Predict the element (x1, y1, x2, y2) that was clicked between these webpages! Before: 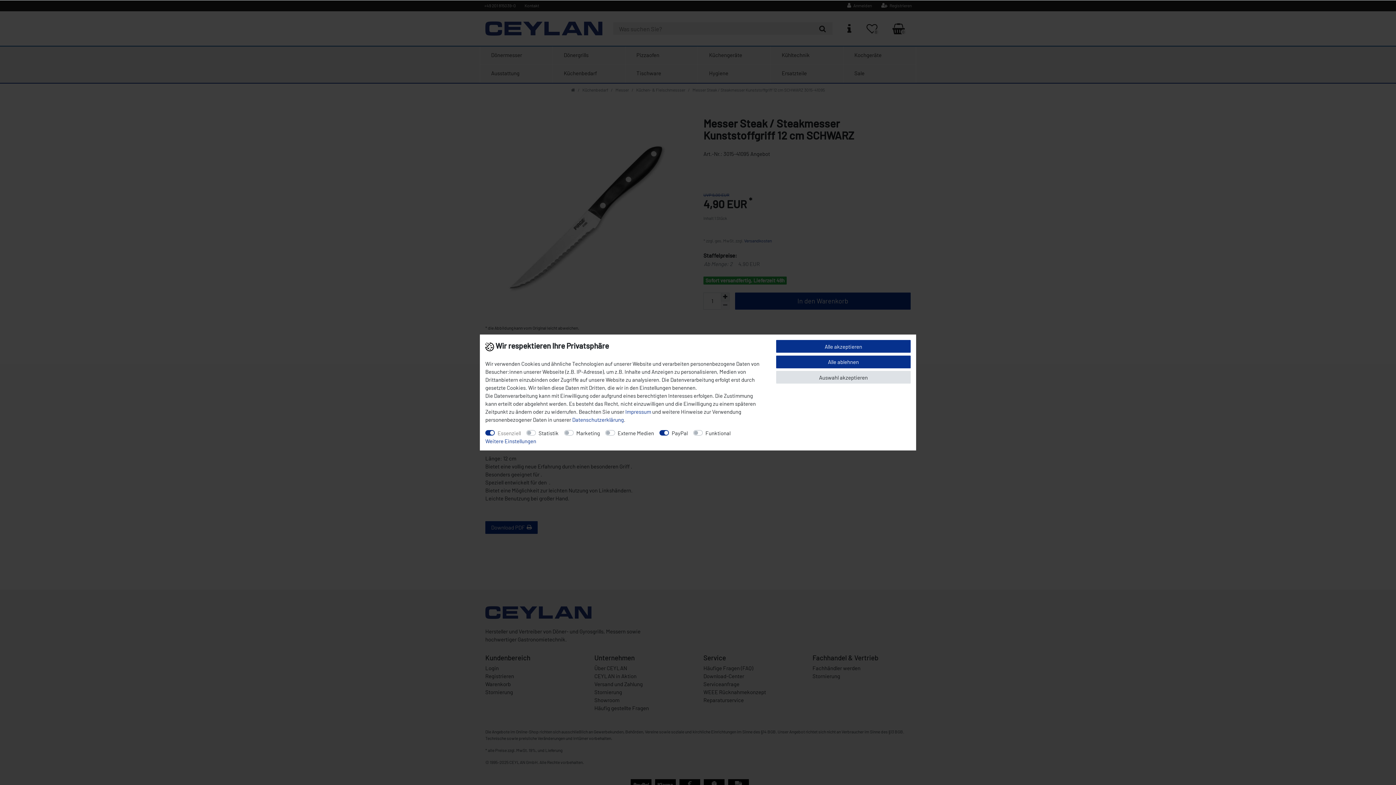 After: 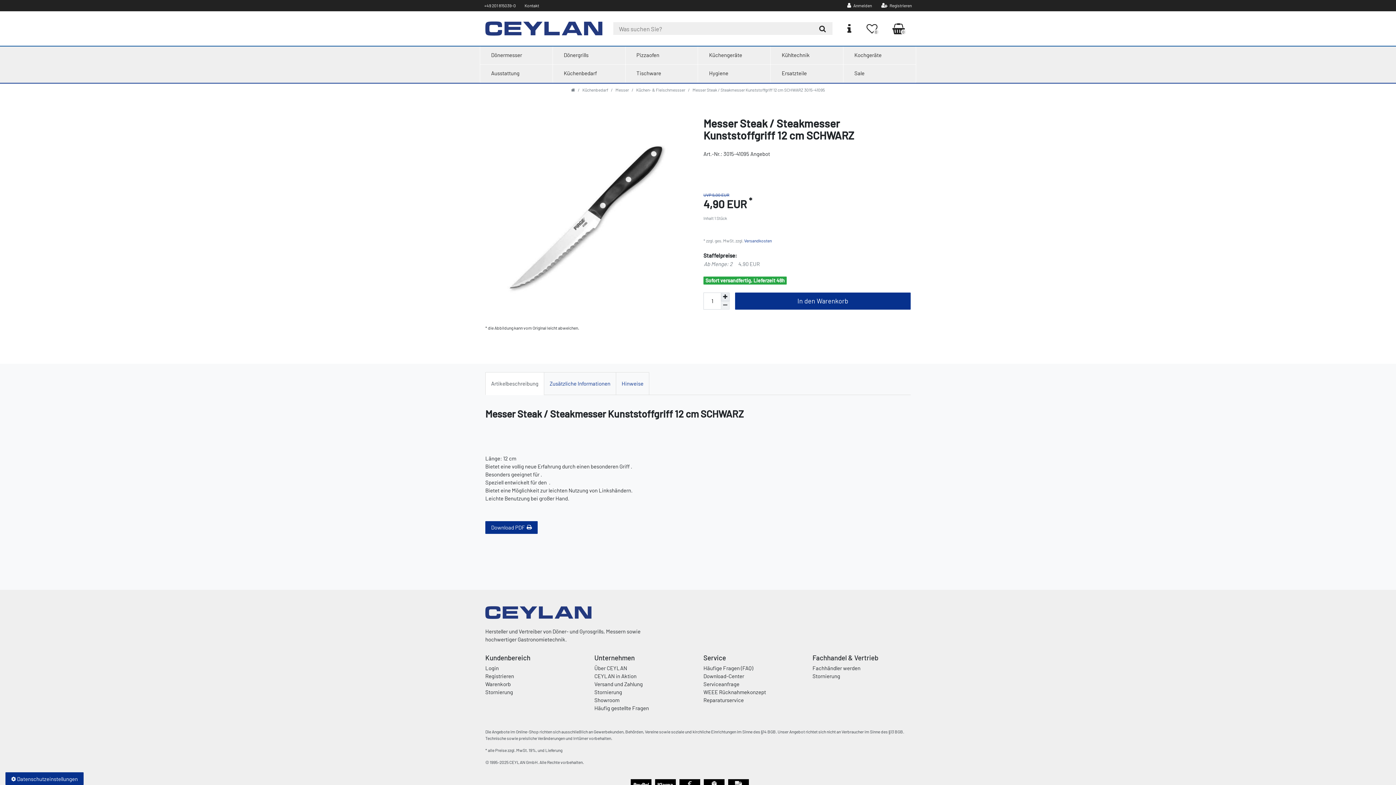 Action: label: Alle ablehnen bbox: (776, 355, 910, 368)